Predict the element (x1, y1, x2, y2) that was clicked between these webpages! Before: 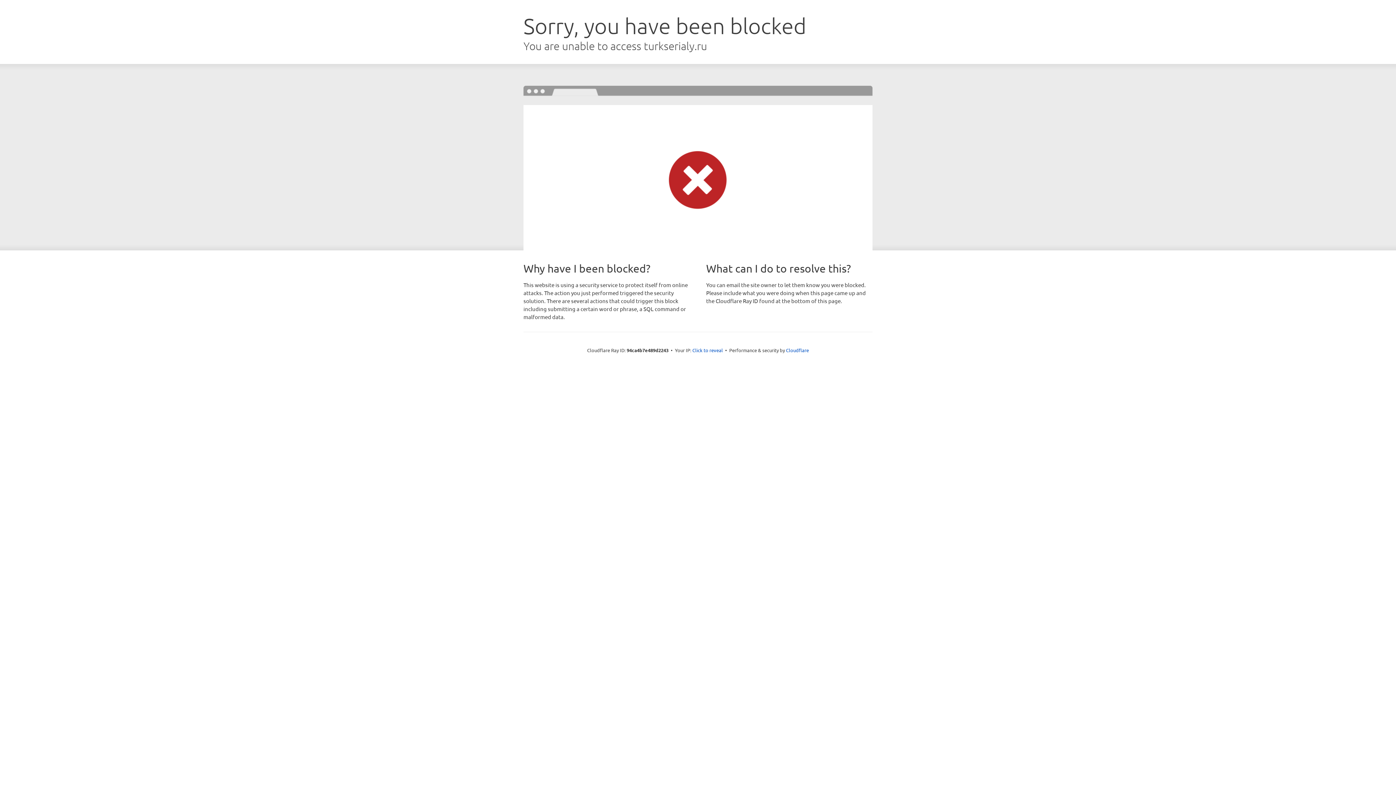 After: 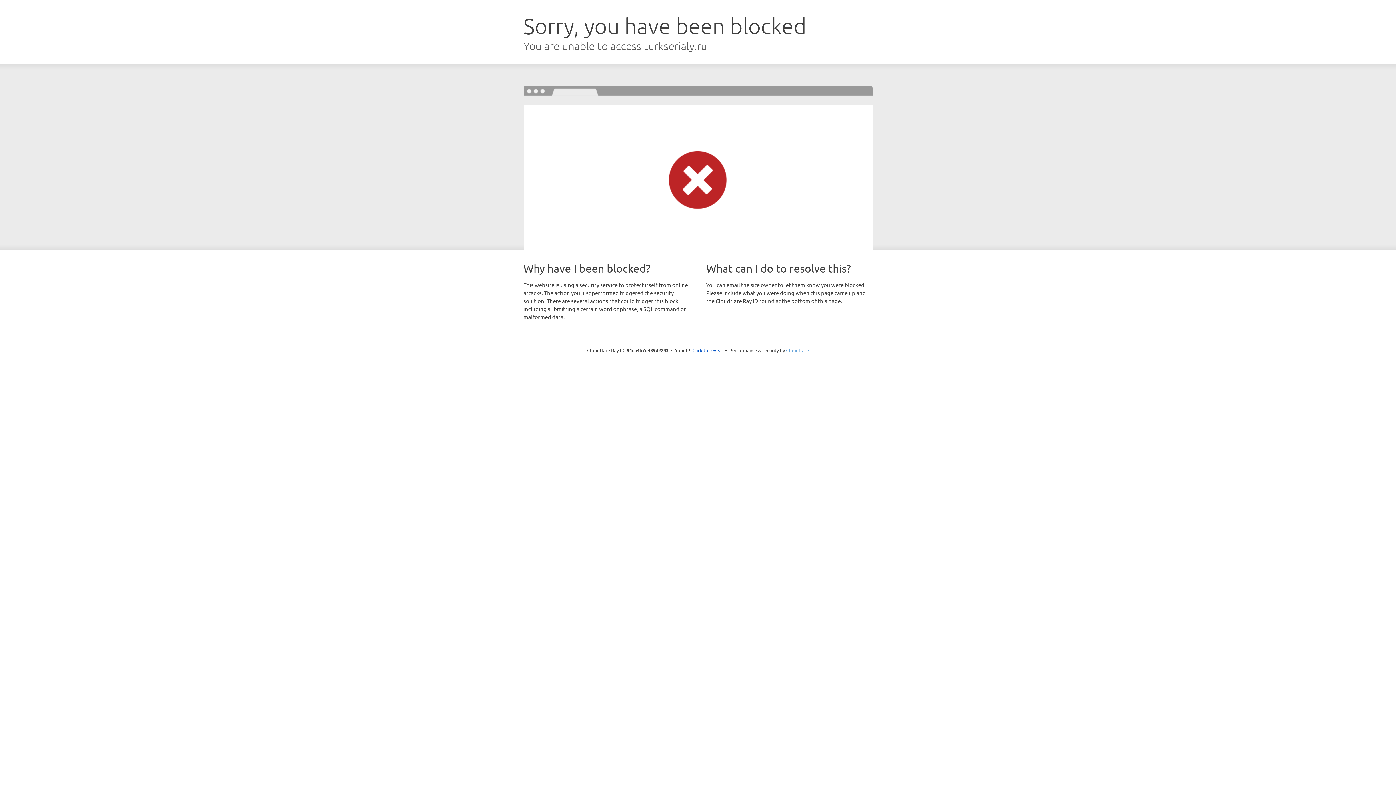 Action: label: Cloudflare bbox: (786, 347, 809, 353)